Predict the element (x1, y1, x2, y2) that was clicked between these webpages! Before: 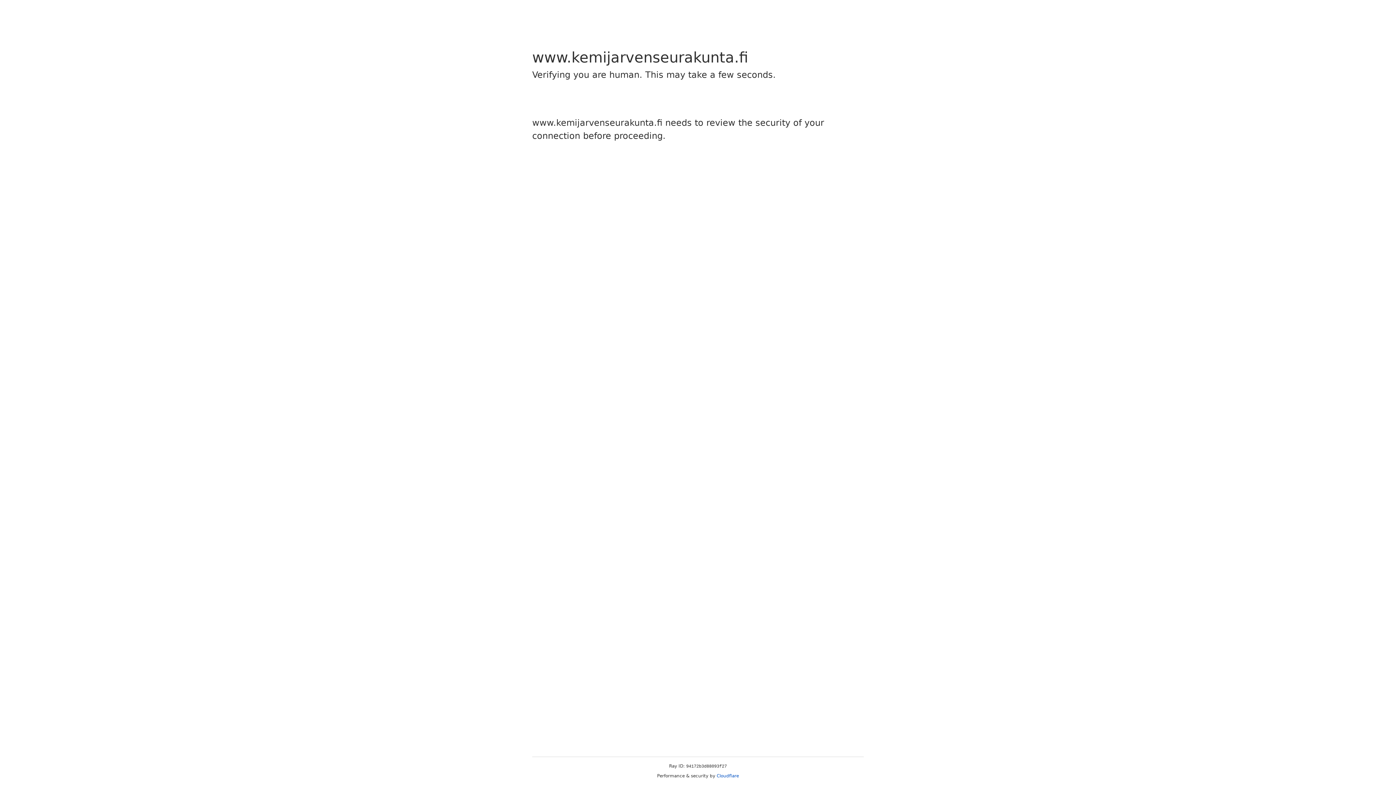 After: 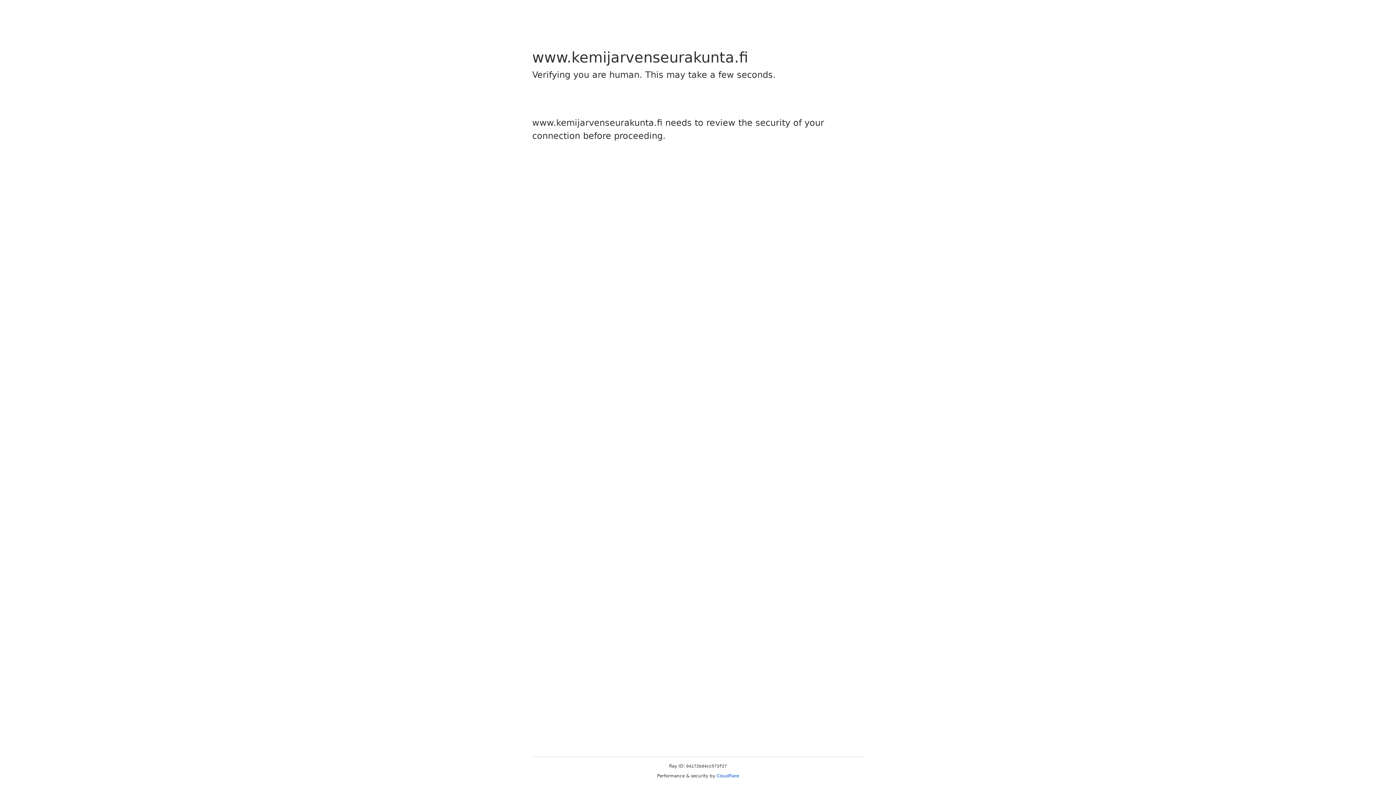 Action: label: Cloudflare bbox: (716, 773, 739, 778)